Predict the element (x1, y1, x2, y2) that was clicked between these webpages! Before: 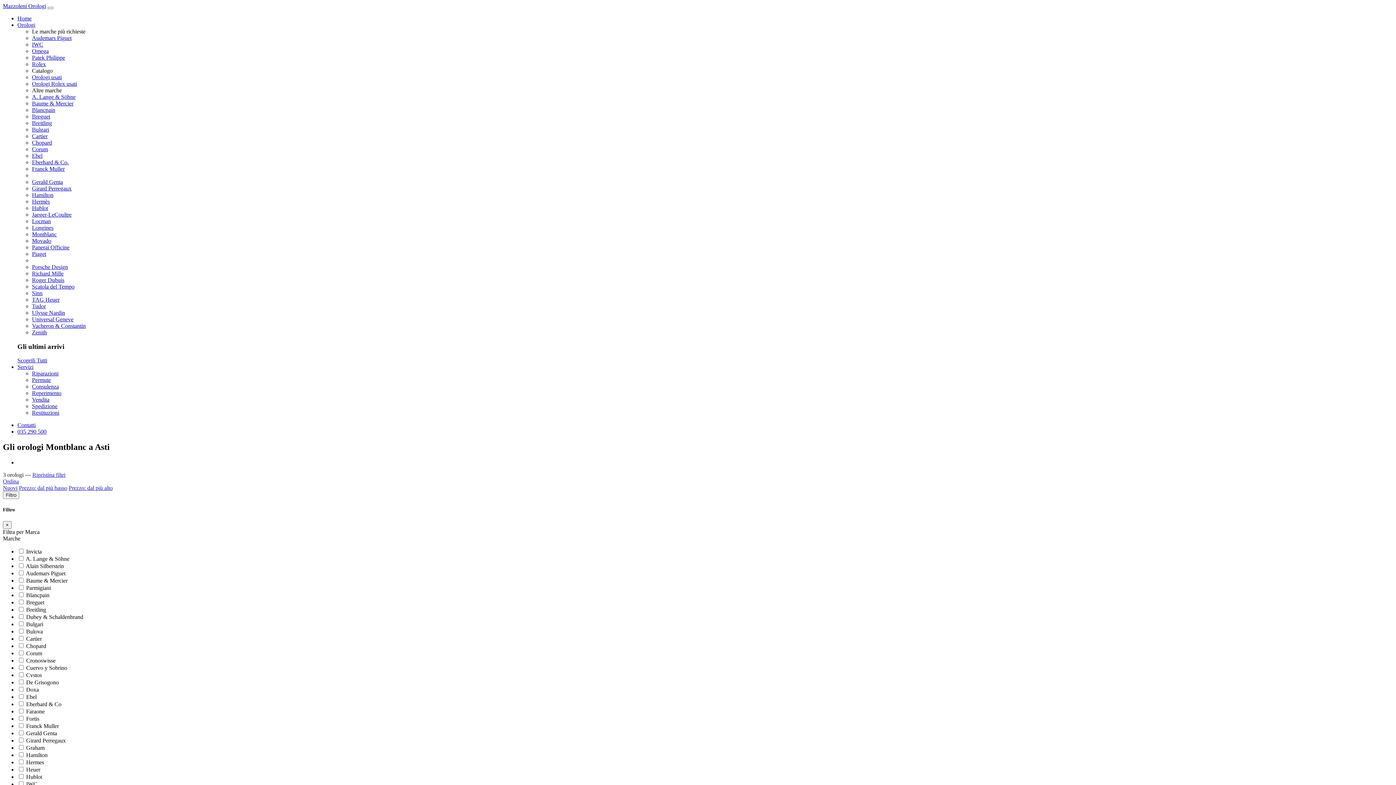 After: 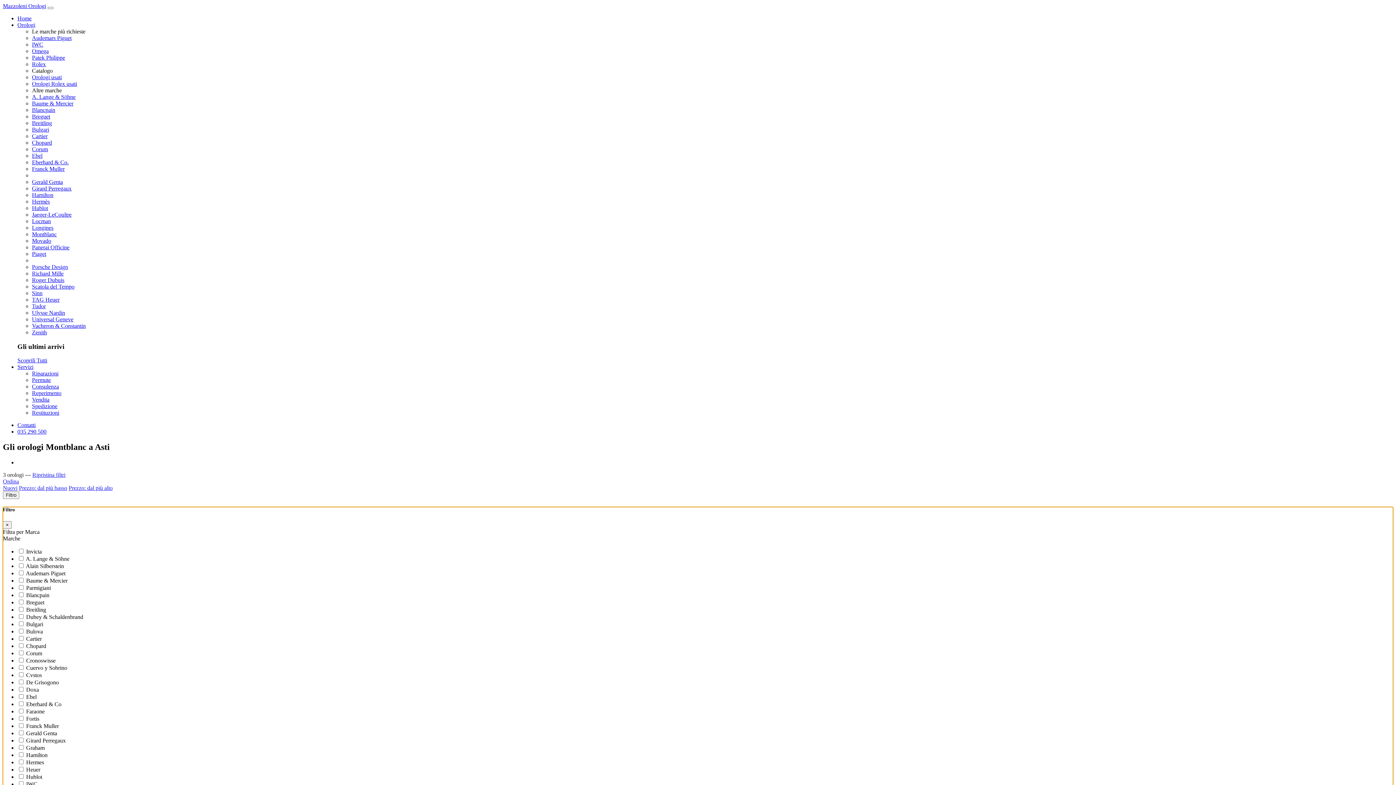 Action: bbox: (2, 528, 39, 535) label: Filtra per Marca